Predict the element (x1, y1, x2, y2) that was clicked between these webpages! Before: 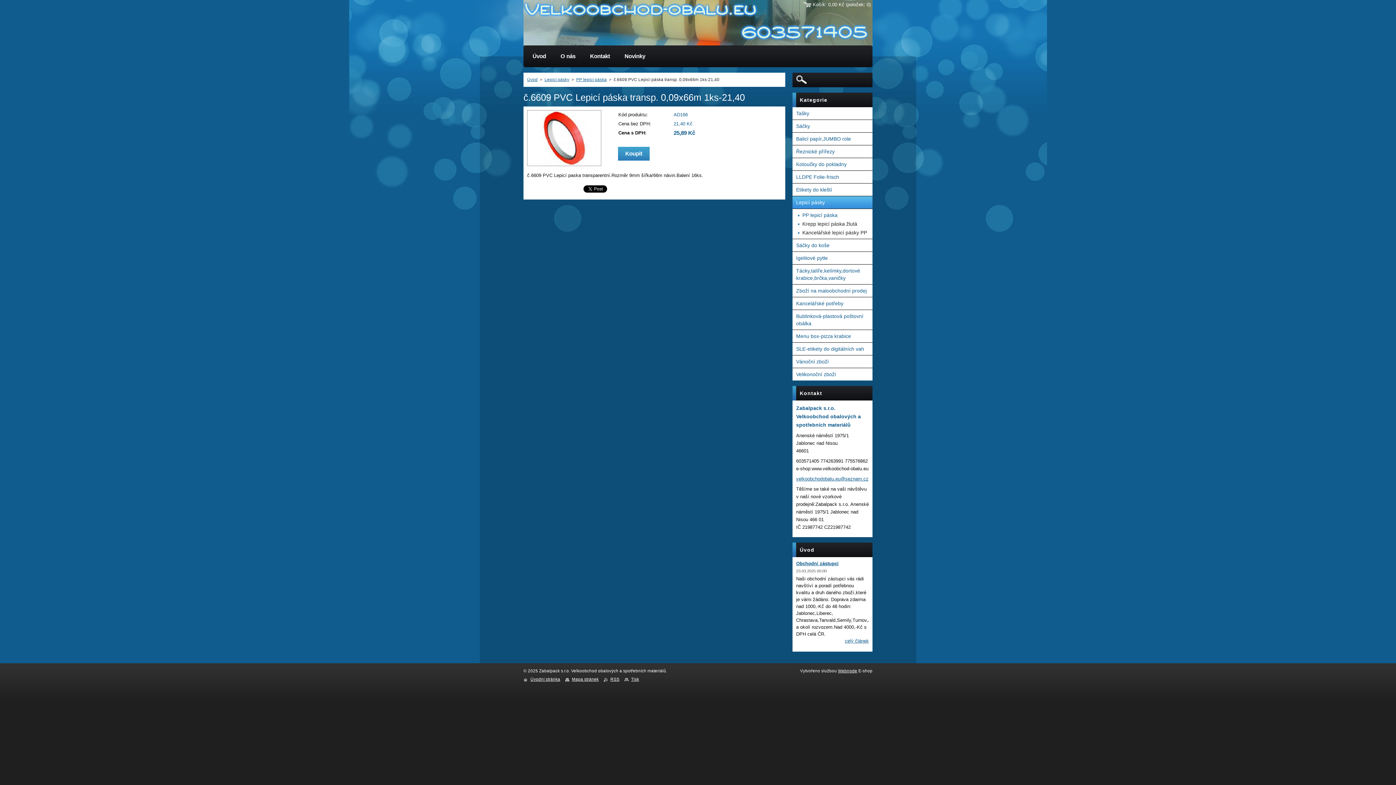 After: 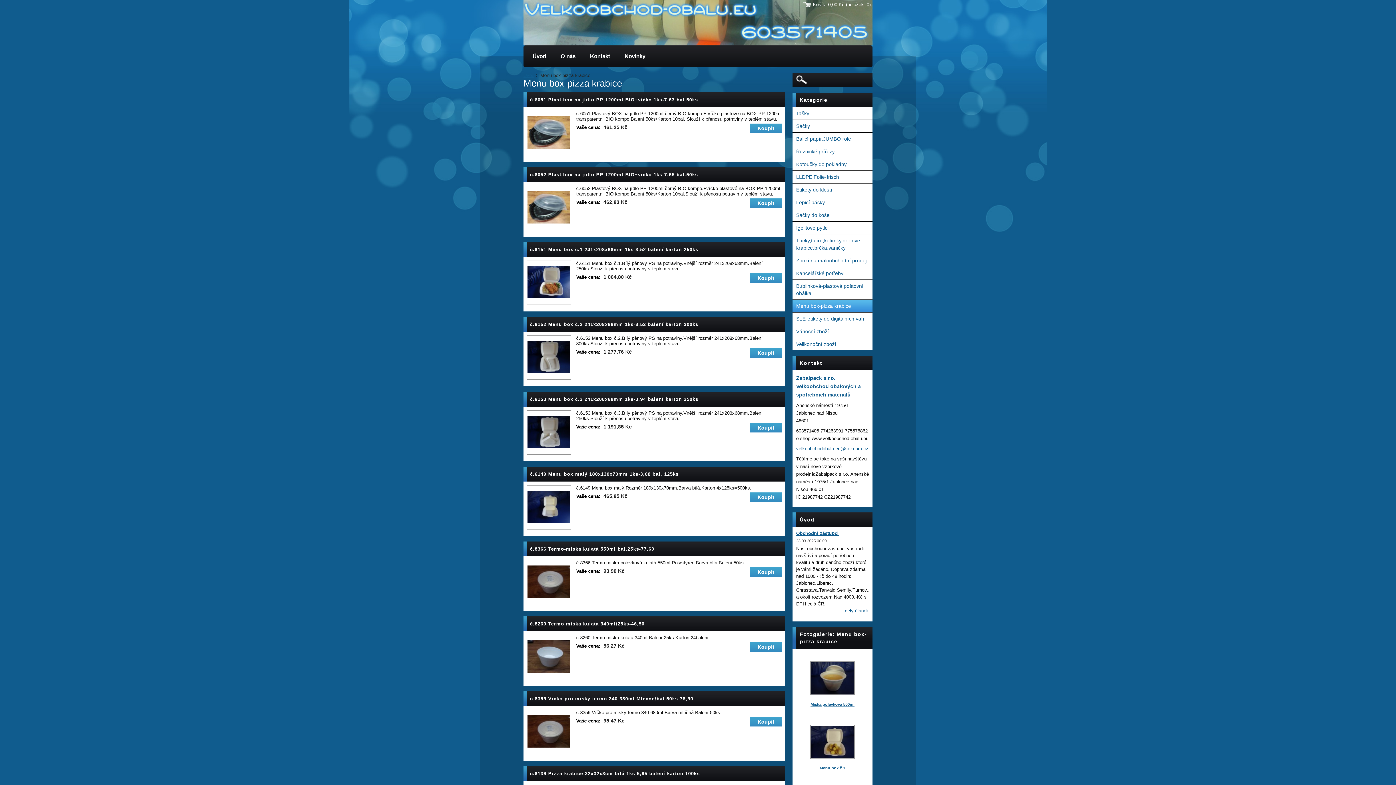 Action: label: Menu box-pizza krabice bbox: (792, 330, 872, 342)